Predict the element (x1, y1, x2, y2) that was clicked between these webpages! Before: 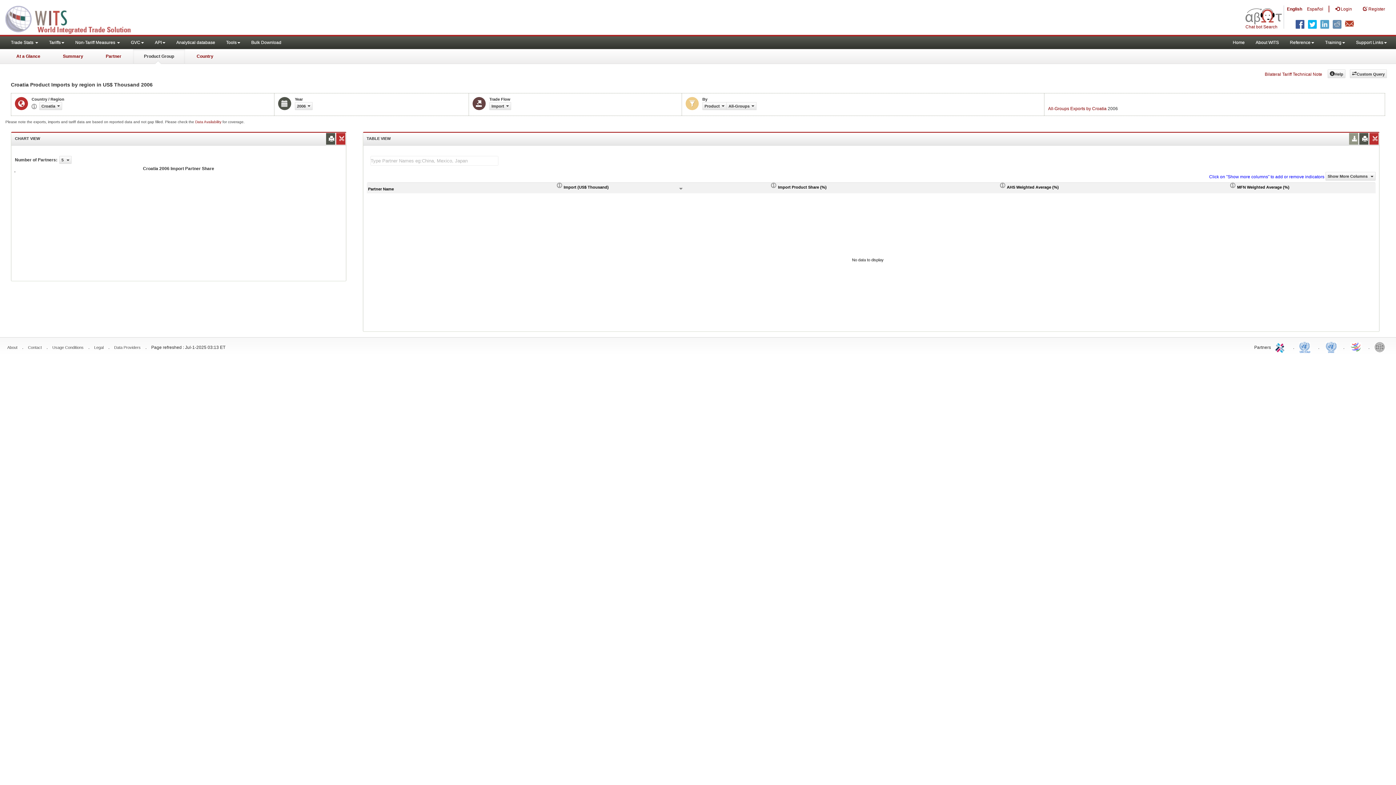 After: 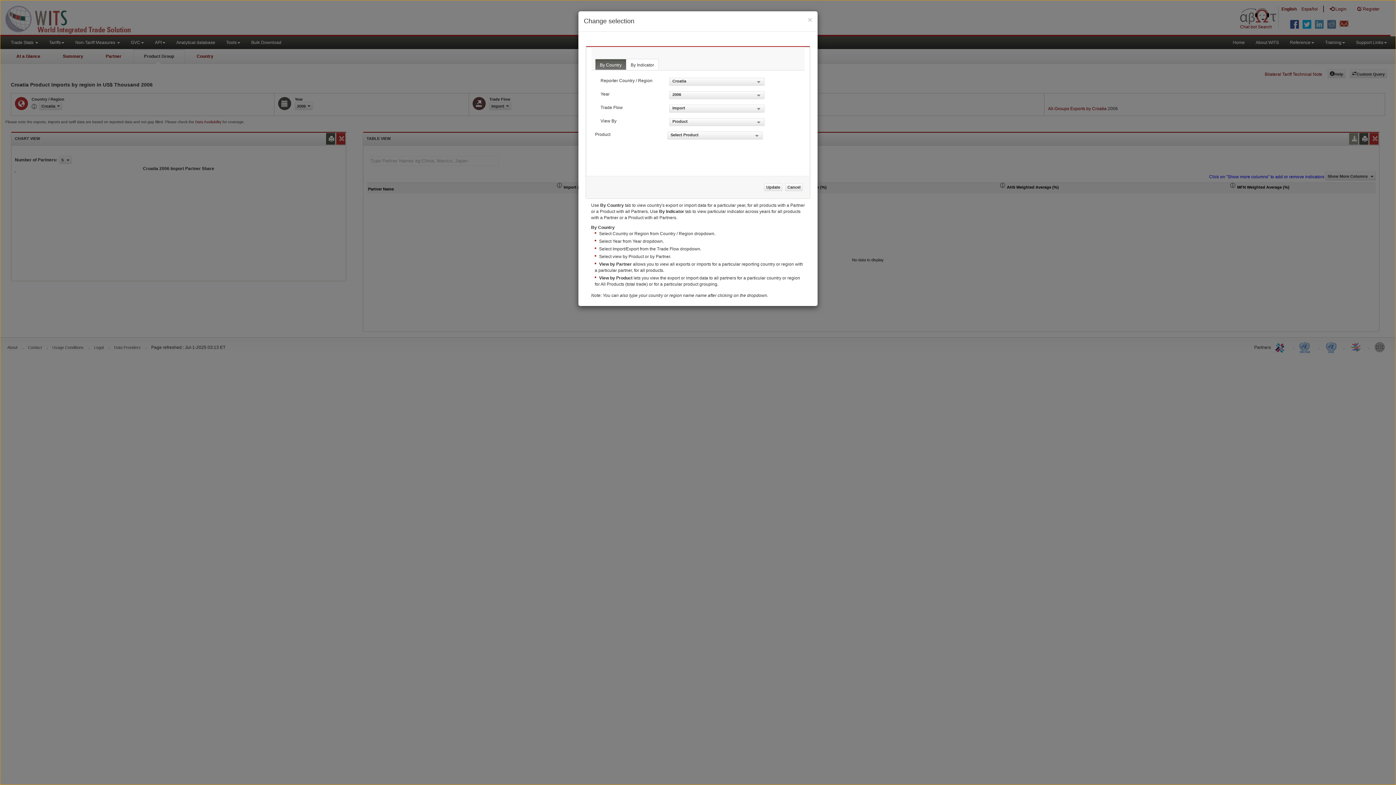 Action: label: Import bbox: (489, 102, 511, 110)